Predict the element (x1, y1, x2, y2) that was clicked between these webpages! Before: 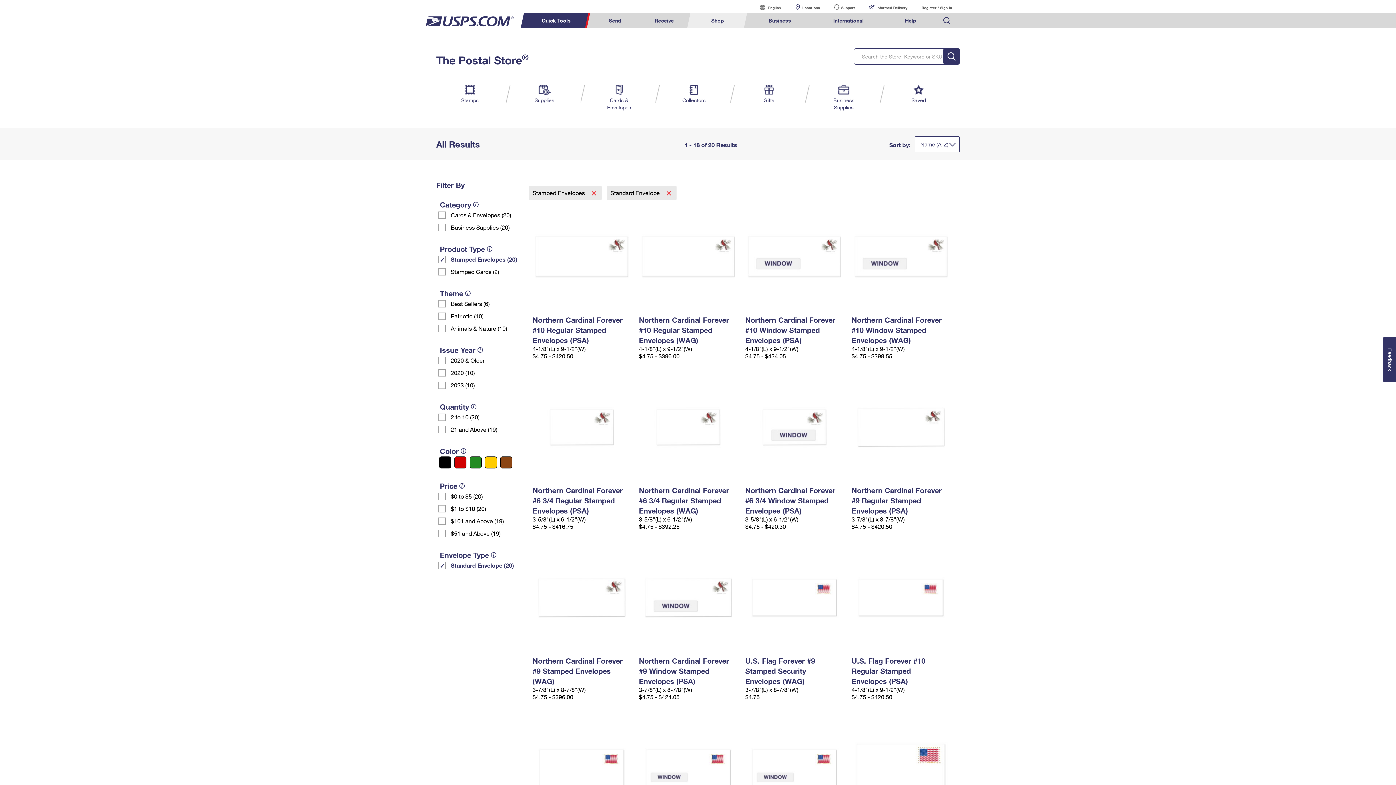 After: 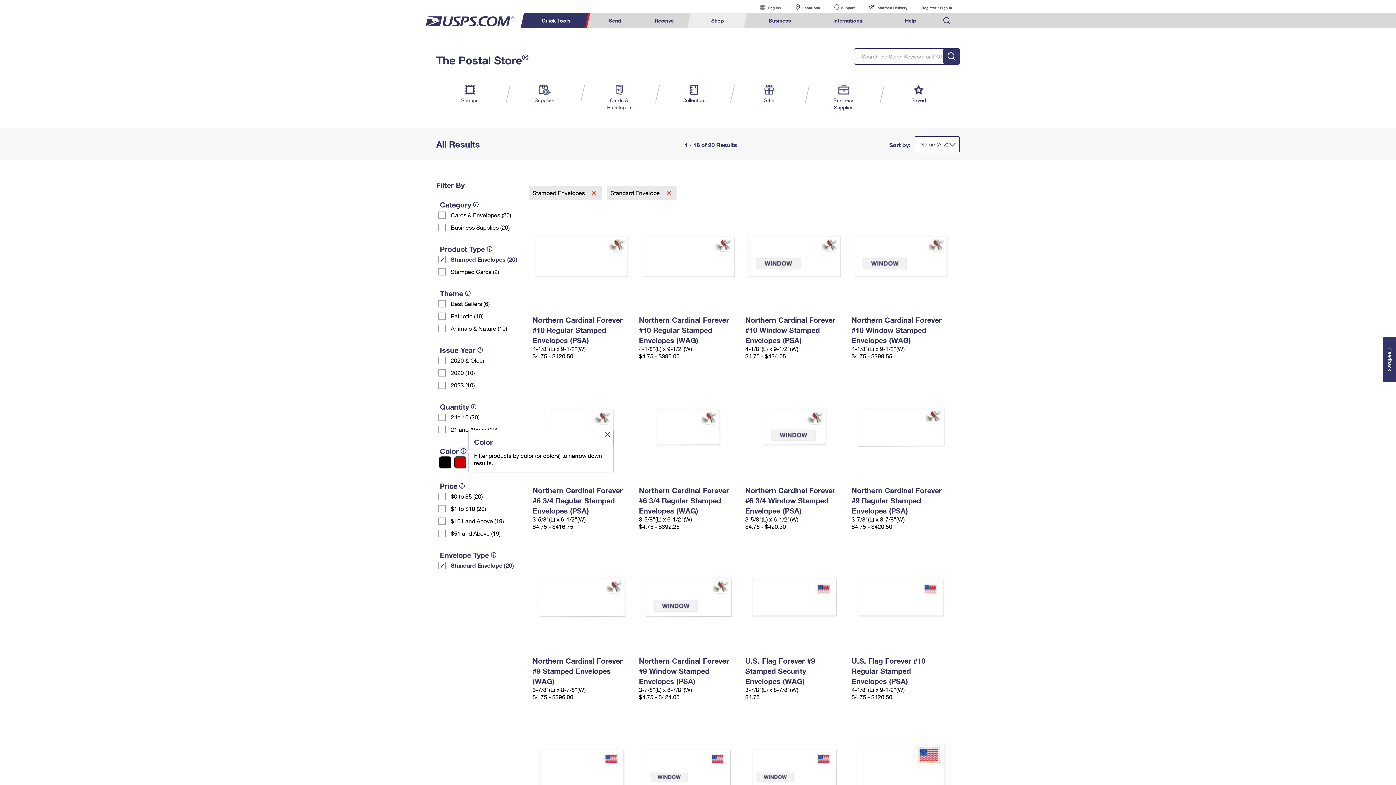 Action: bbox: (460, 448, 466, 454) label: Tool tip for color filter